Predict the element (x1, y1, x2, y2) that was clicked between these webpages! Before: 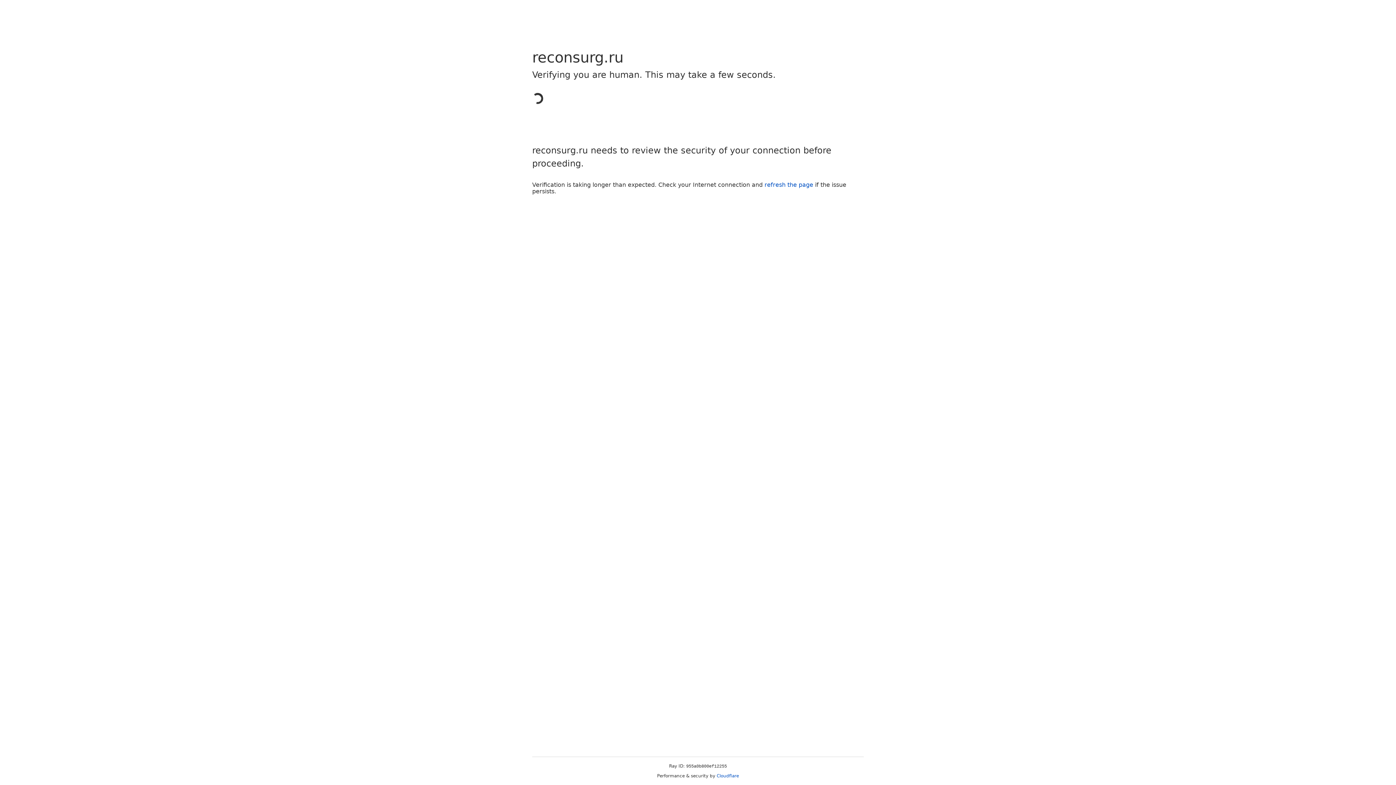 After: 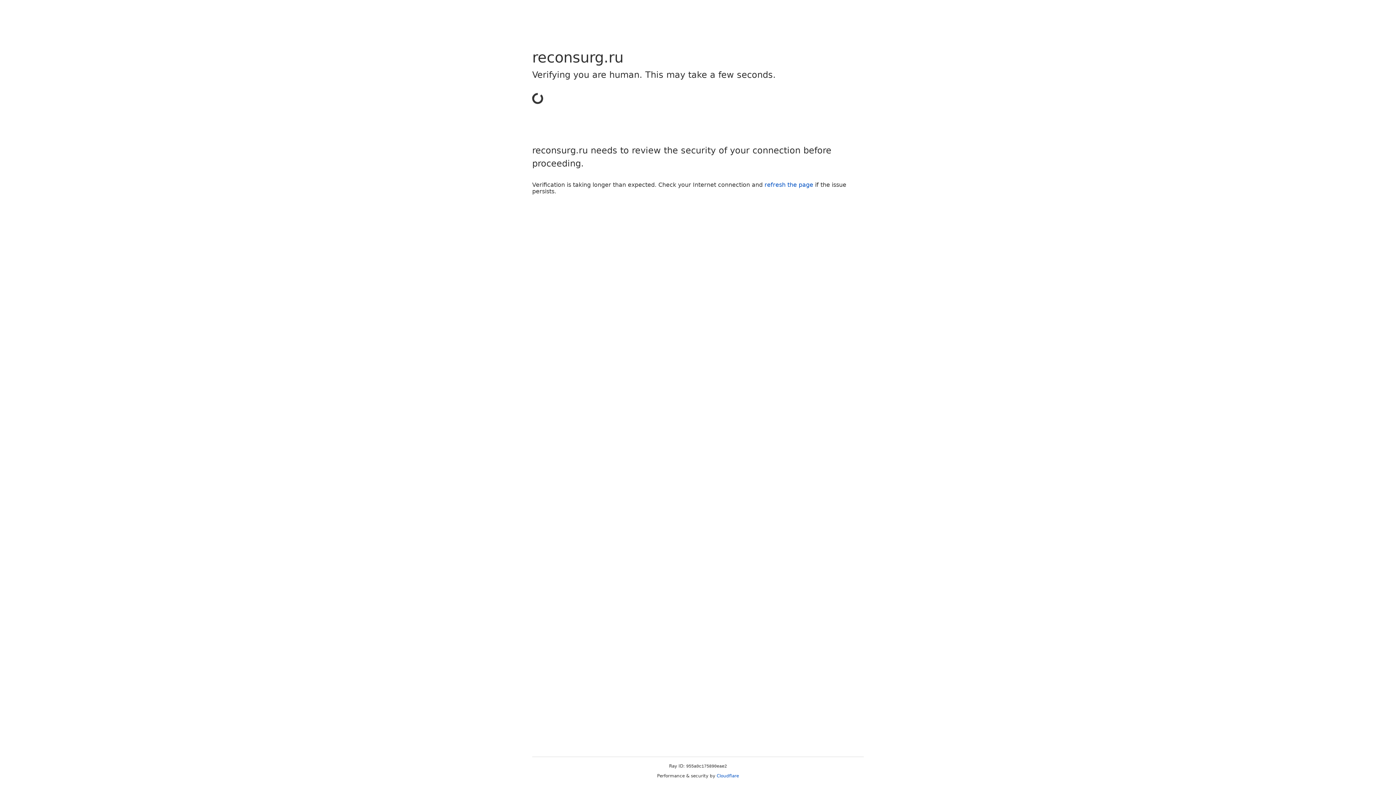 Action: label: Cloudflare bbox: (716, 773, 739, 778)